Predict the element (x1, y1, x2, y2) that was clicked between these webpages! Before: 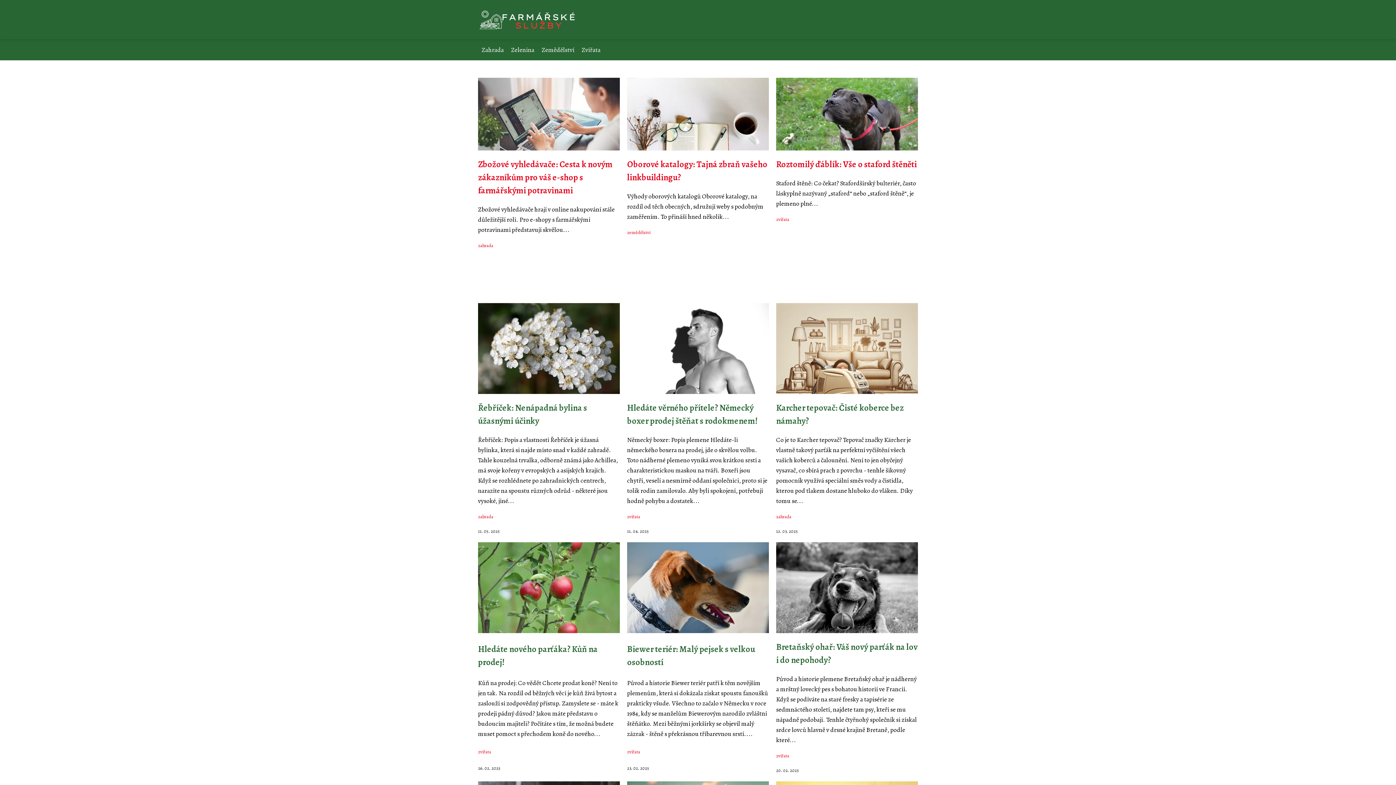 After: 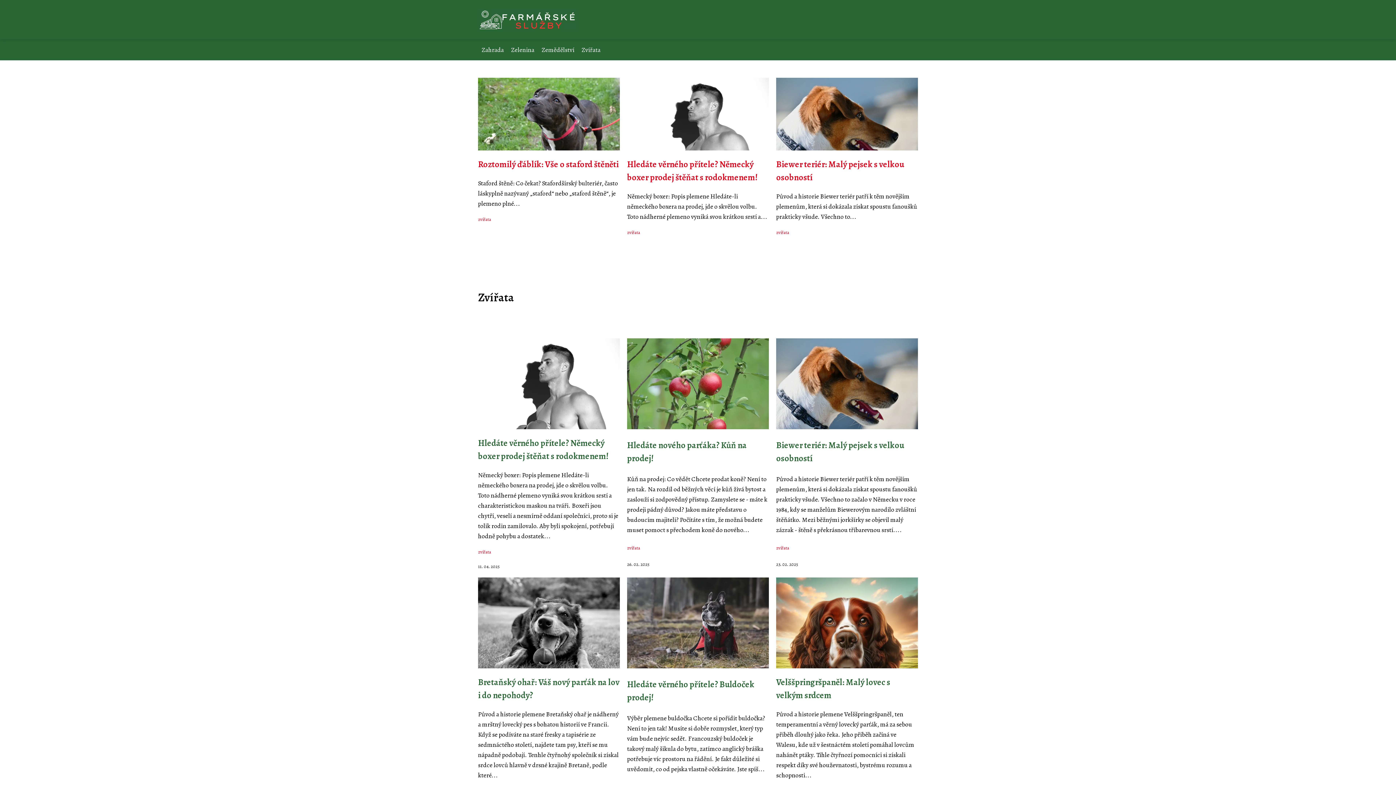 Action: label: zvířata bbox: (776, 753, 789, 759)